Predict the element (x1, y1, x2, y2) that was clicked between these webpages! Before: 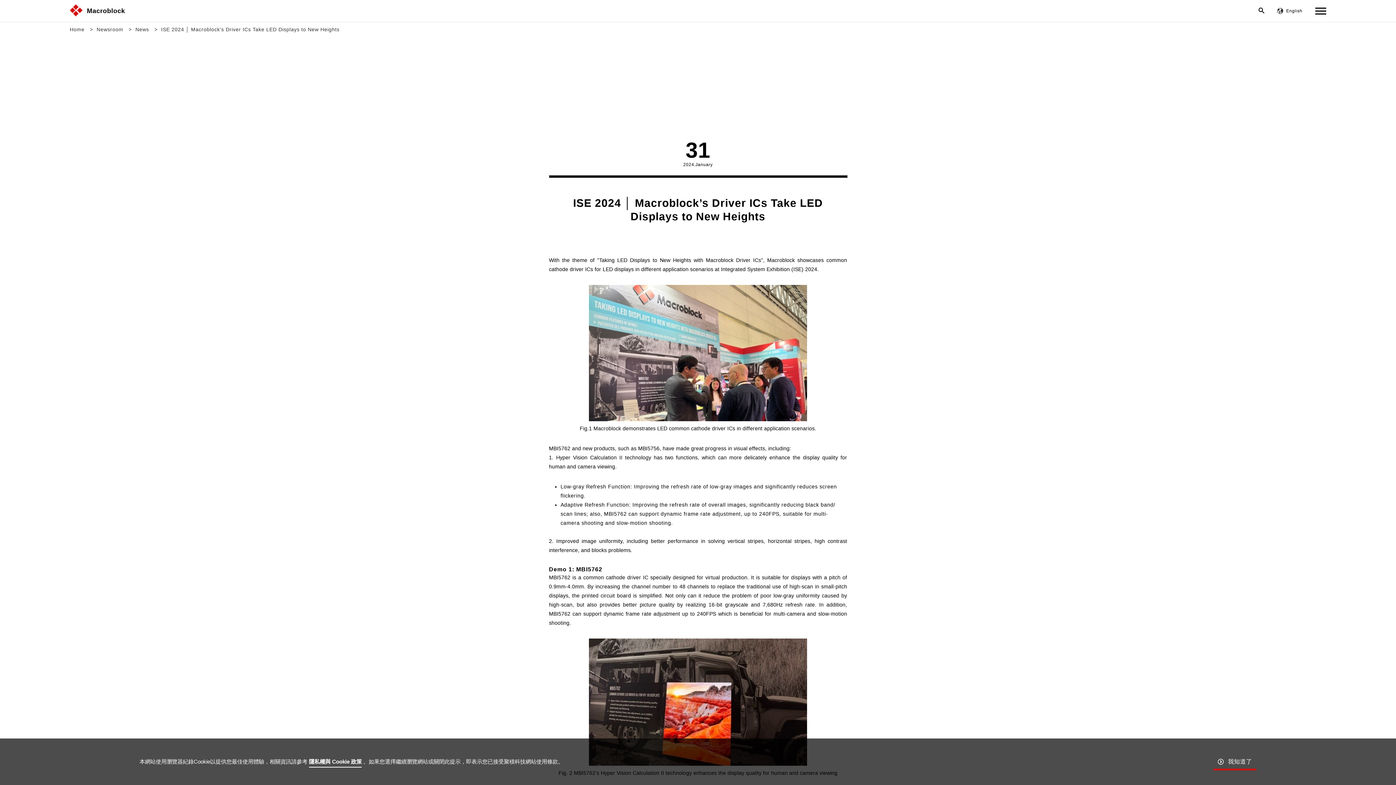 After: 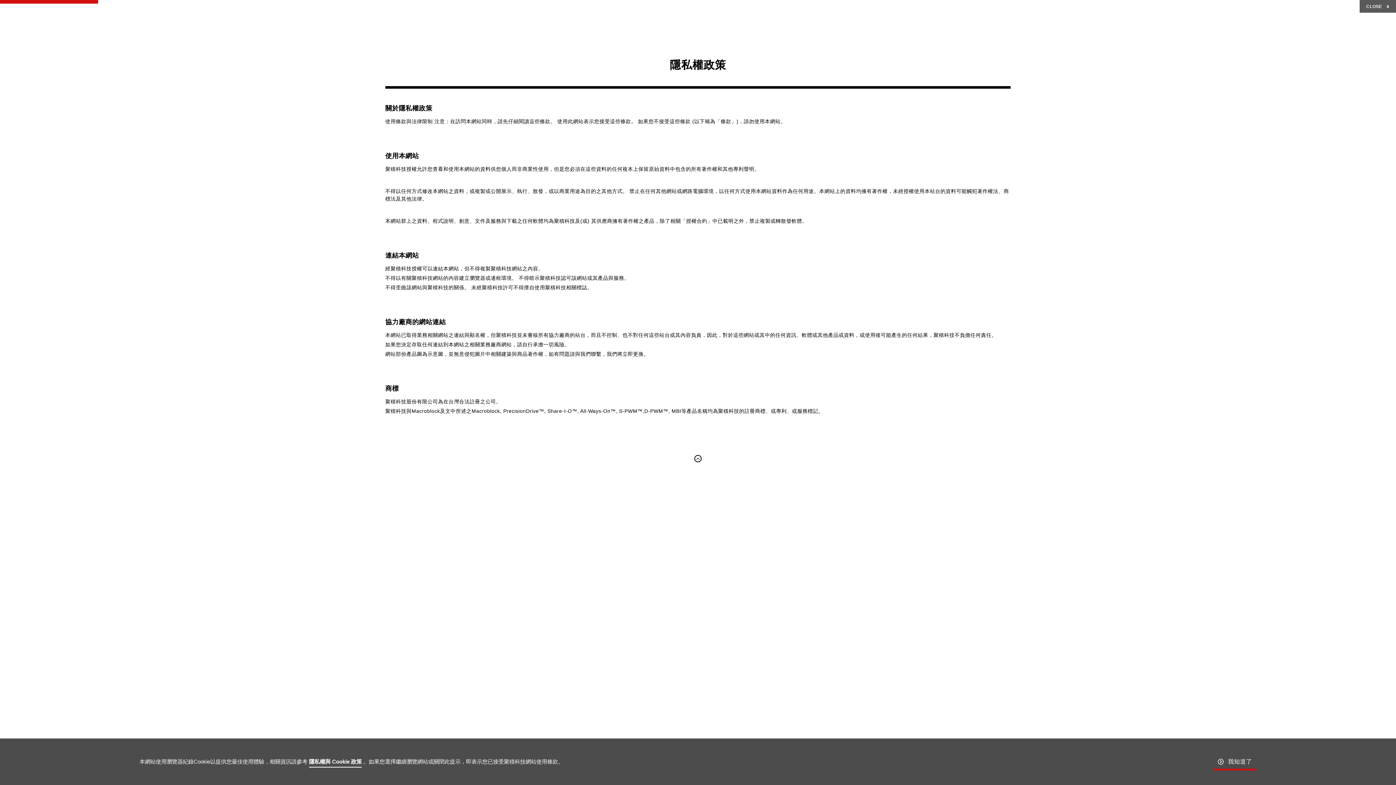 Action: bbox: (309, 757, 361, 767) label: 隱私權與 Cookie 政策